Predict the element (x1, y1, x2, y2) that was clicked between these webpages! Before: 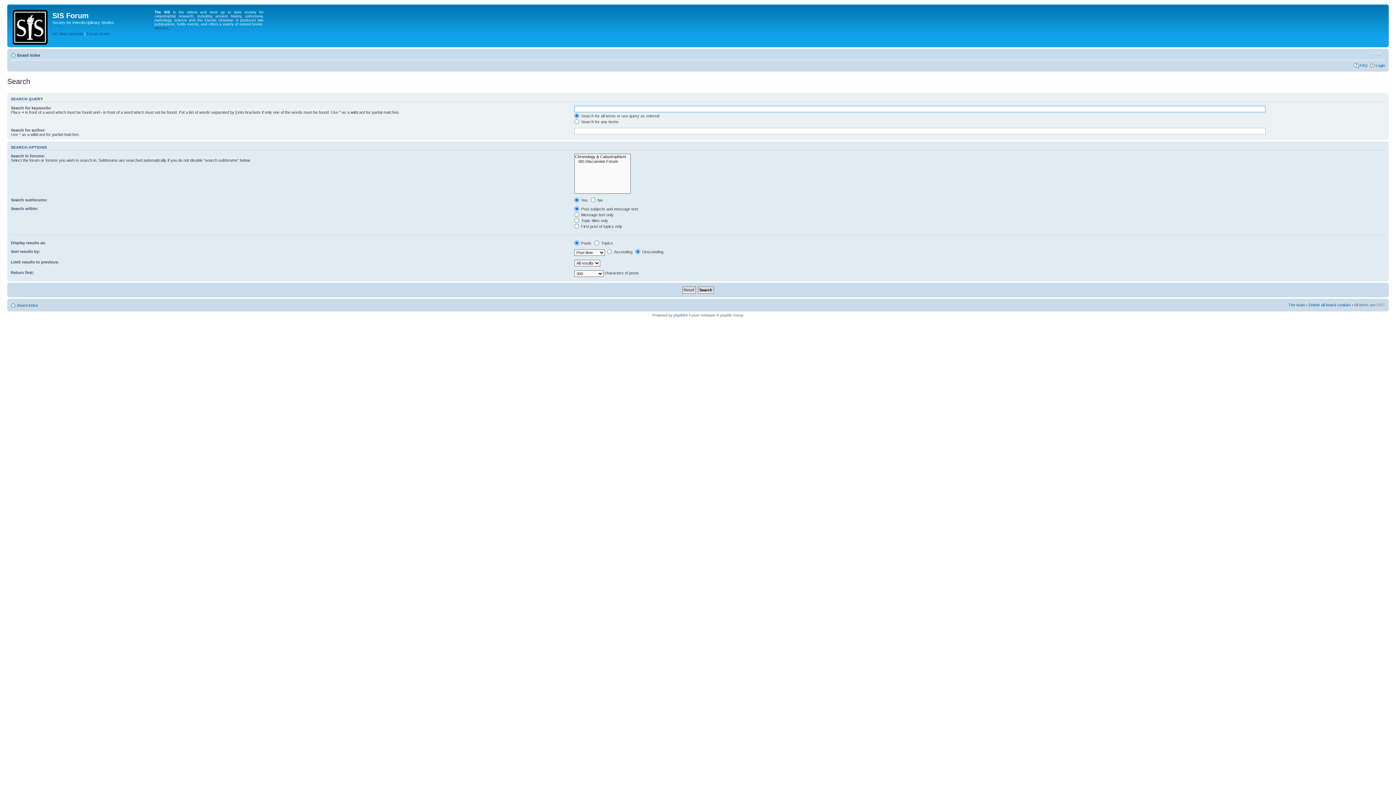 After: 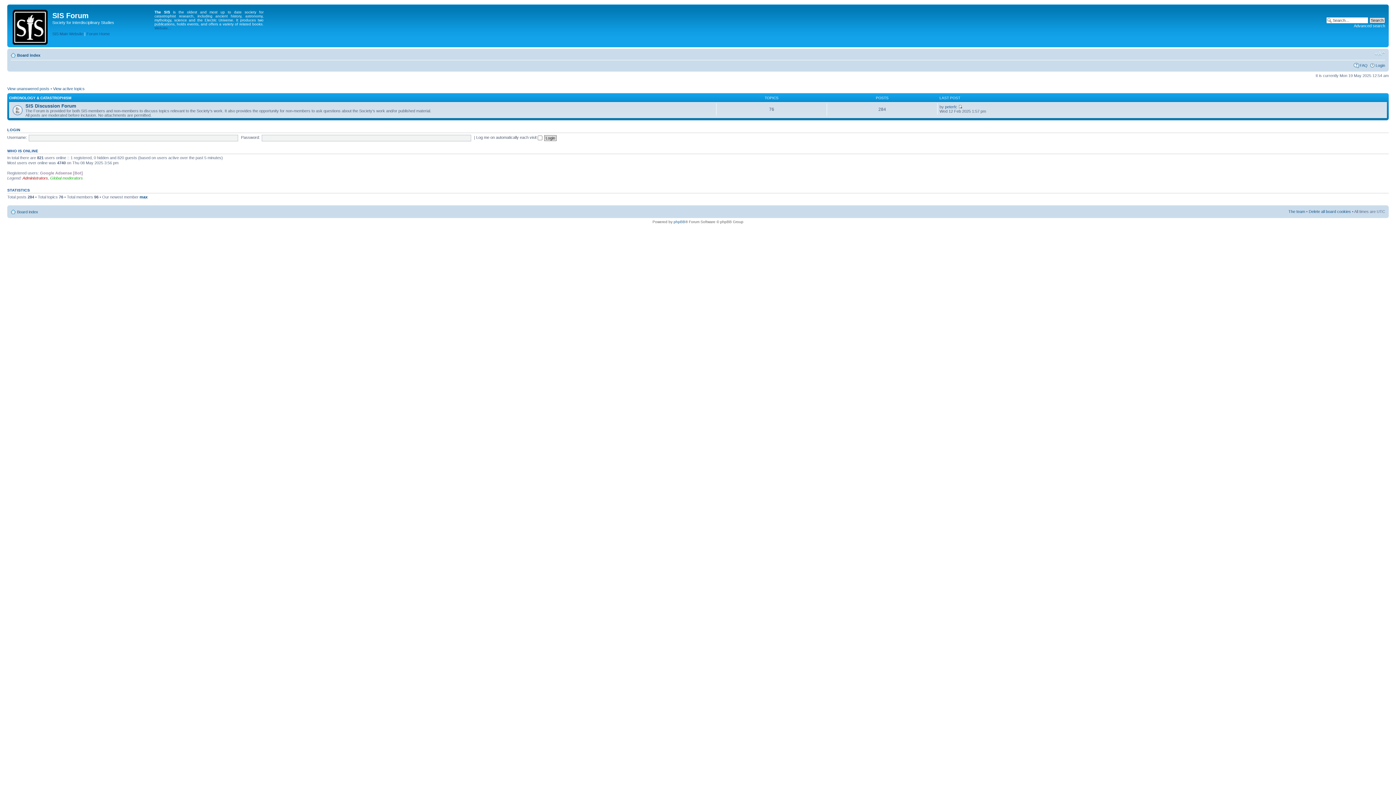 Action: bbox: (17, 53, 40, 57) label: Board index